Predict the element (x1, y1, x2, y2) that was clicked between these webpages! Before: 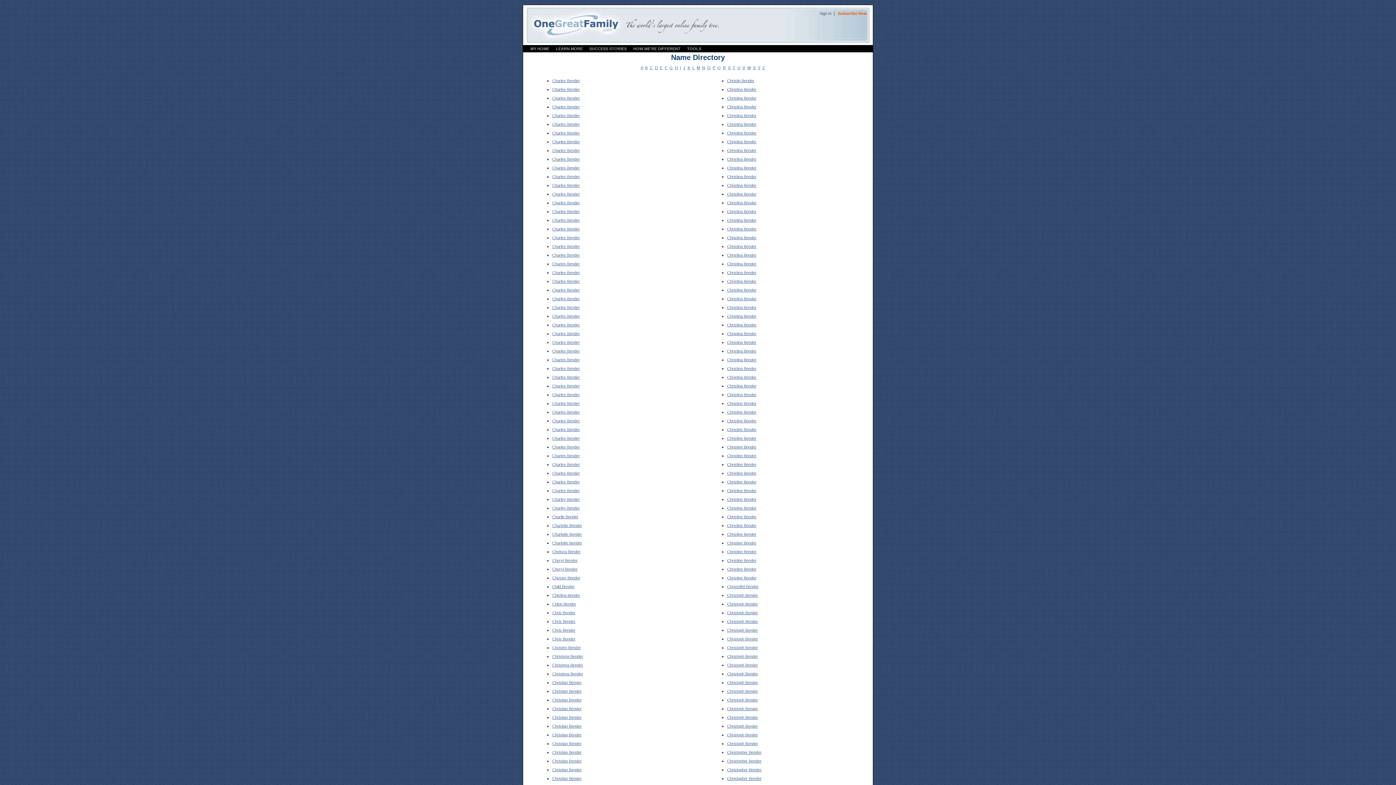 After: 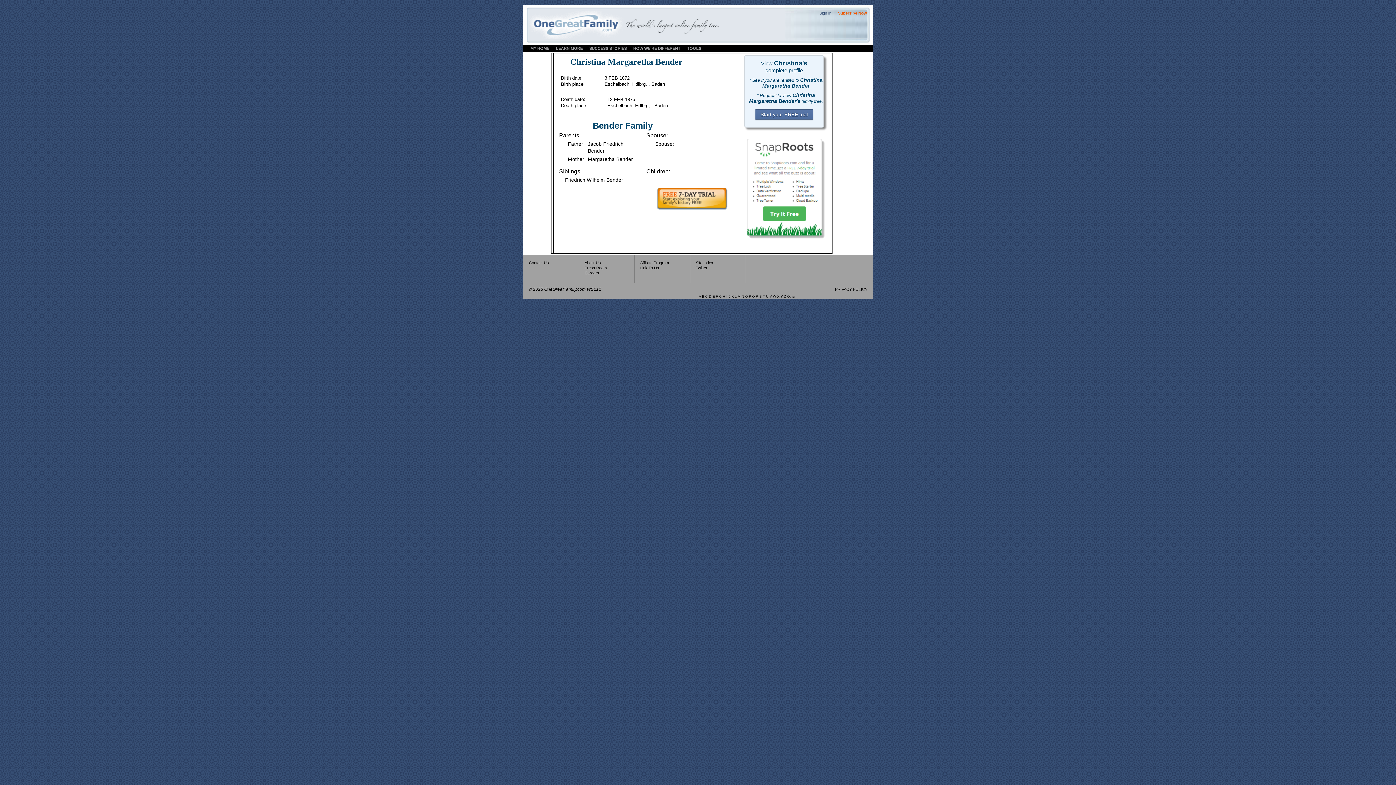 Action: label: Christina Bender bbox: (727, 392, 756, 397)